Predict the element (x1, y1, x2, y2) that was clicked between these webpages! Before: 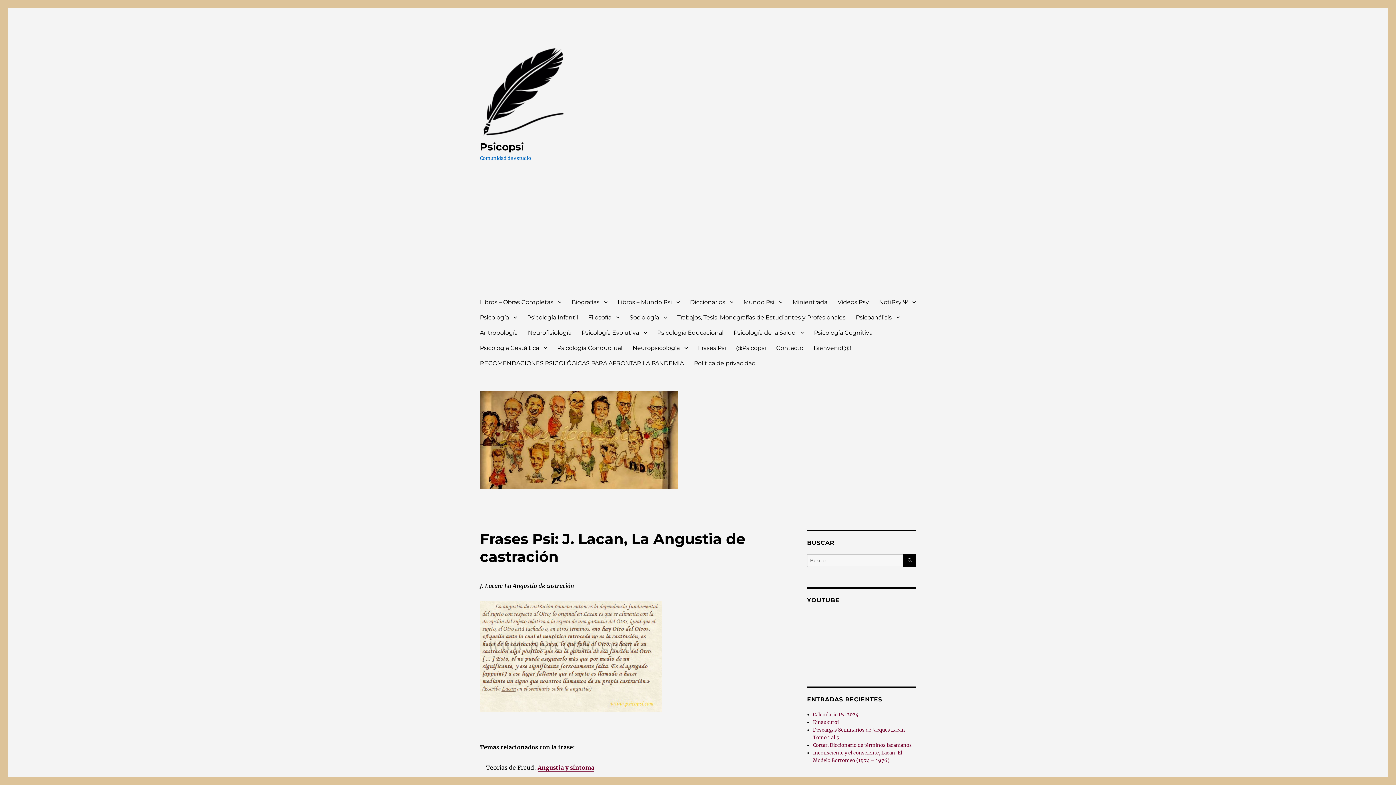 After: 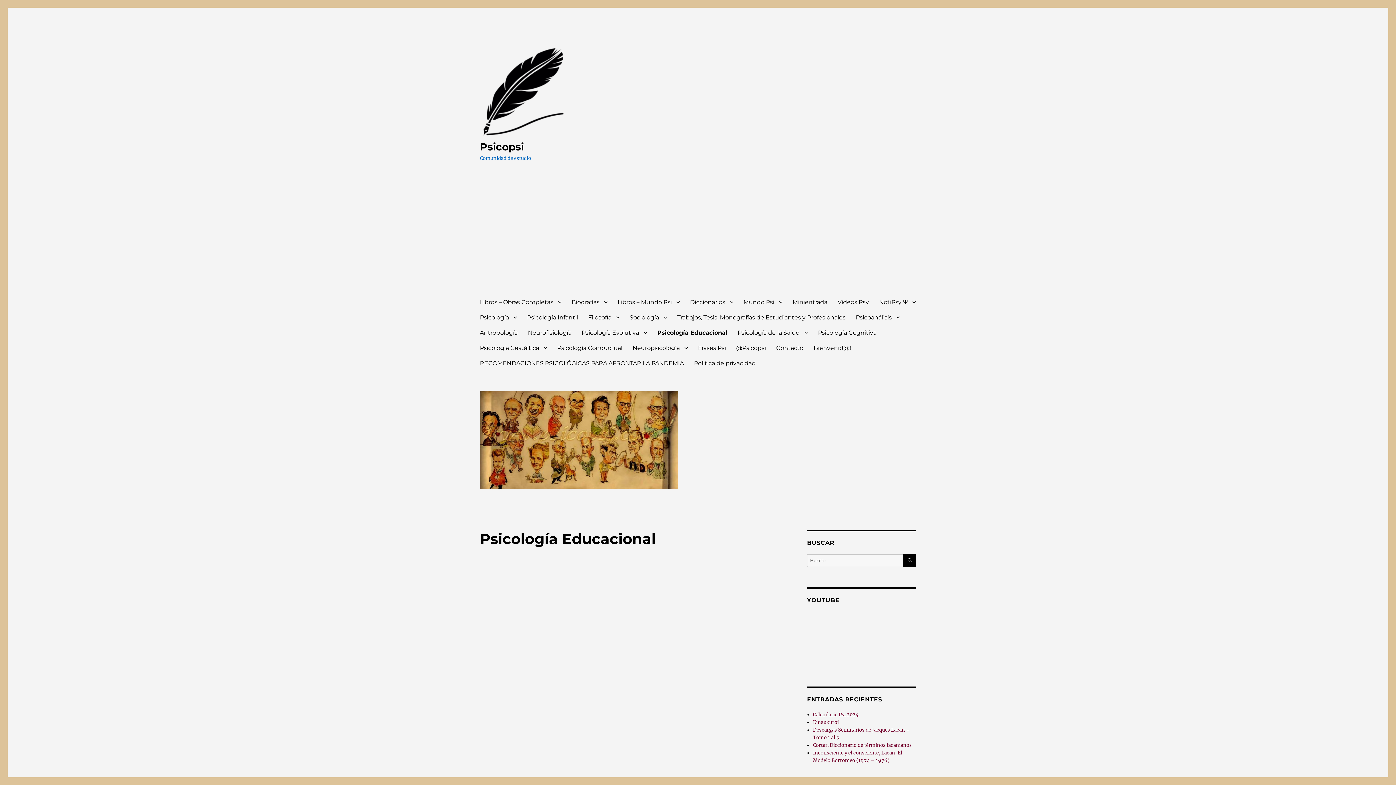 Action: label: Psicología Educacional bbox: (652, 325, 728, 340)